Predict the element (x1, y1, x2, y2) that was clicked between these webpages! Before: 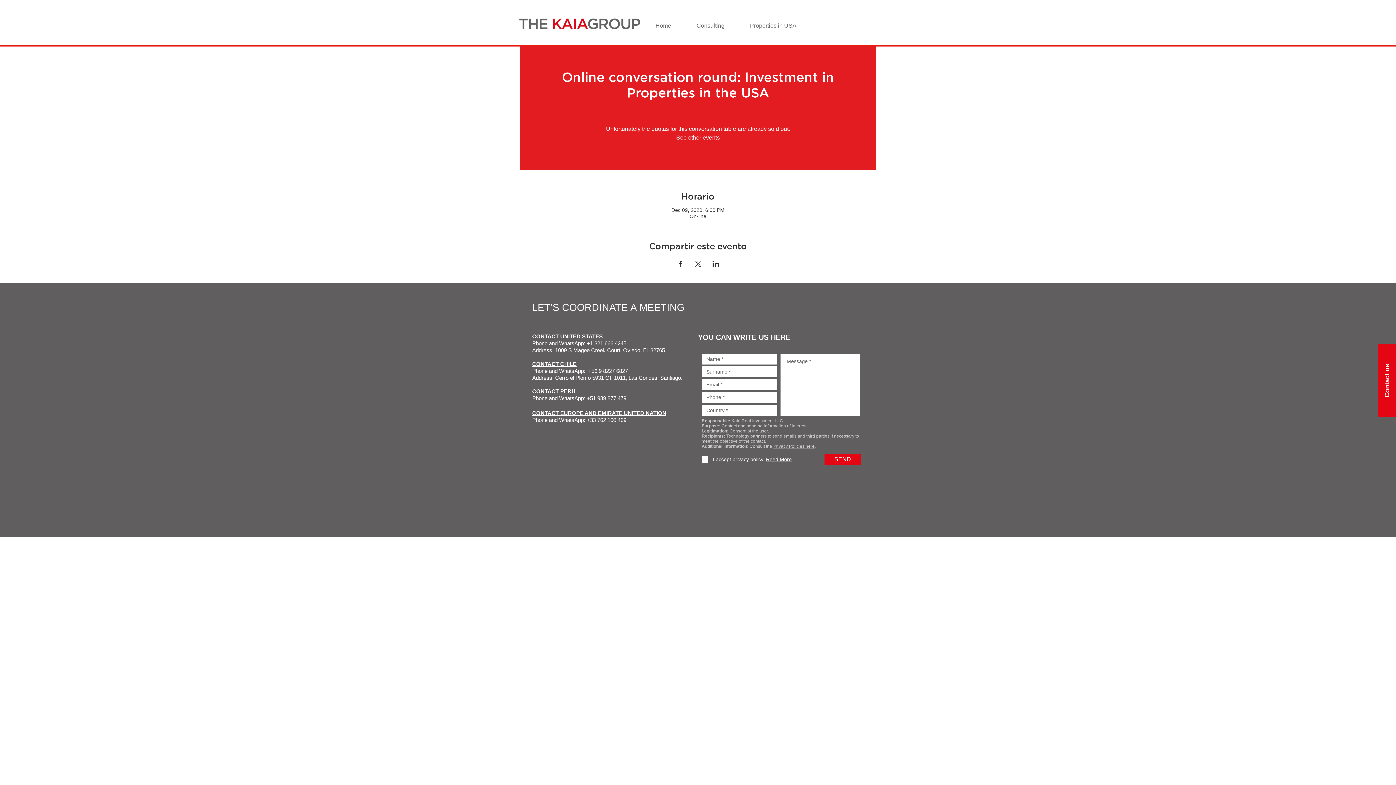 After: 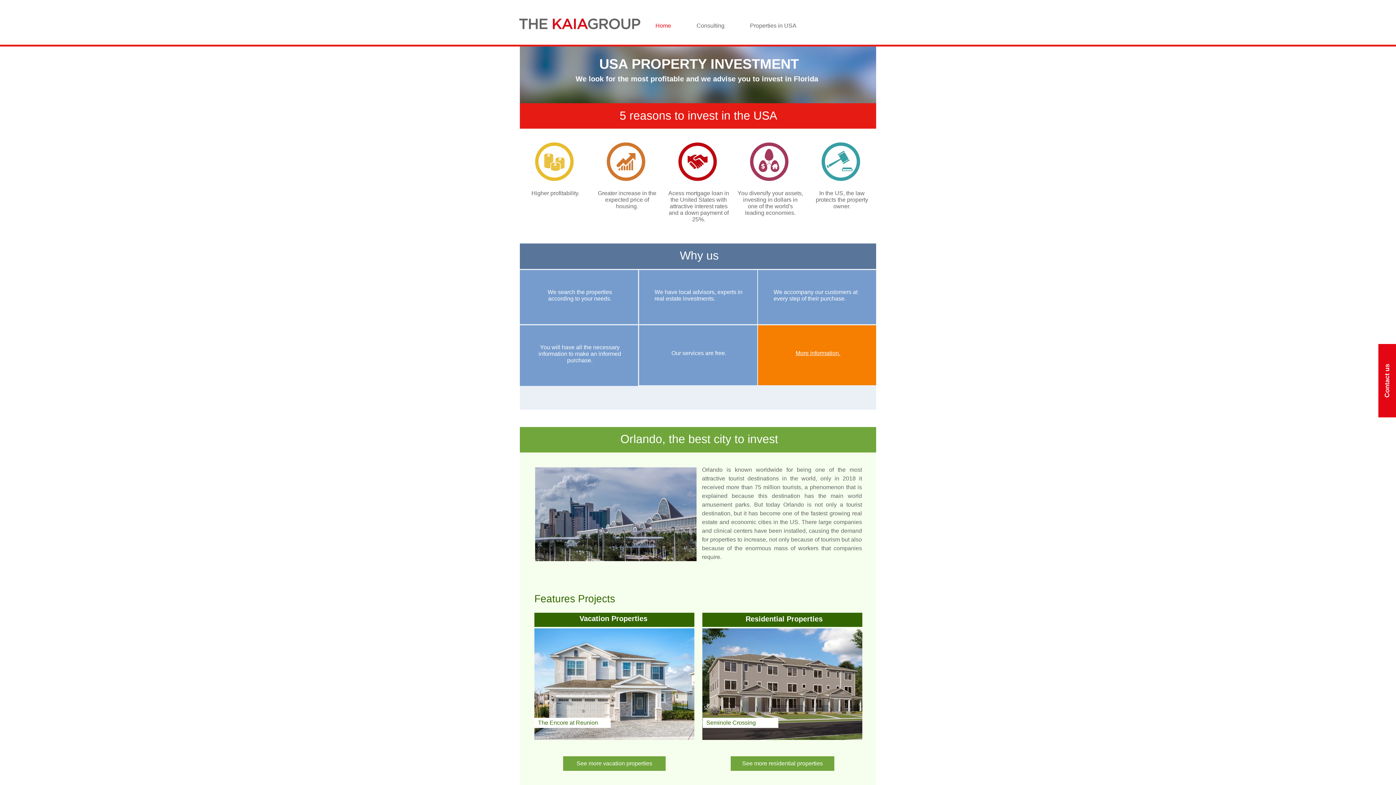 Action: bbox: (516, 14, 642, 30)